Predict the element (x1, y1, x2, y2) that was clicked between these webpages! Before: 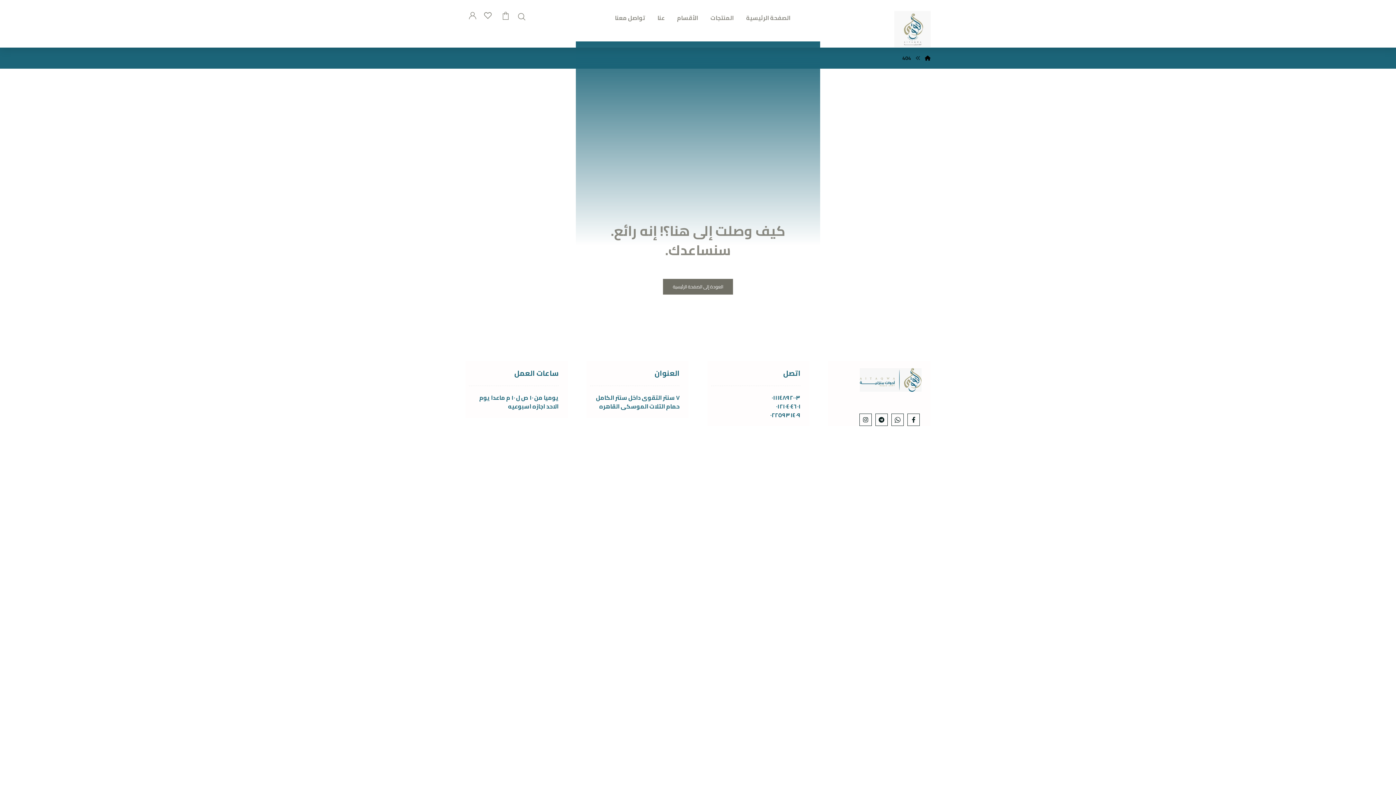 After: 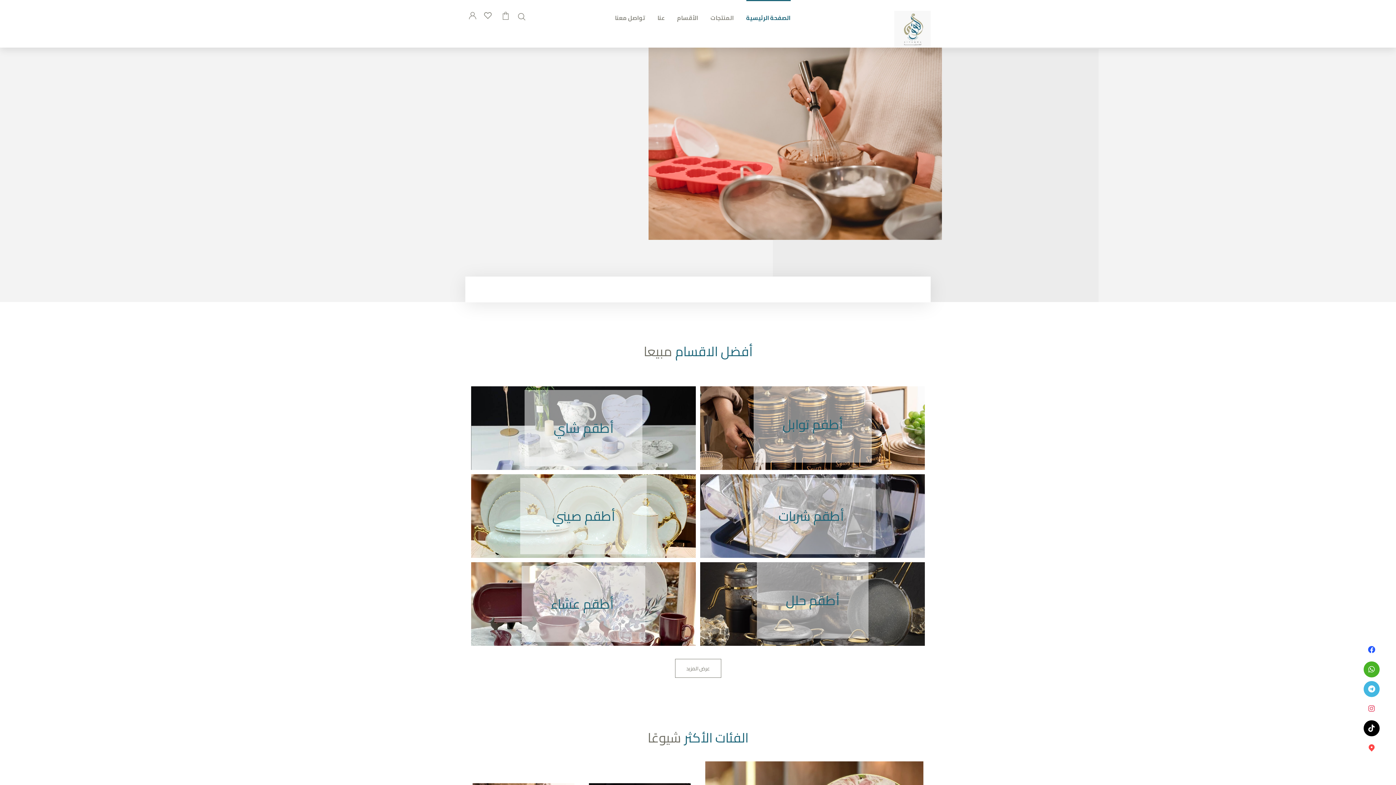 Action: bbox: (746, 4, 790, 25) label: الصفحة الرئيسية